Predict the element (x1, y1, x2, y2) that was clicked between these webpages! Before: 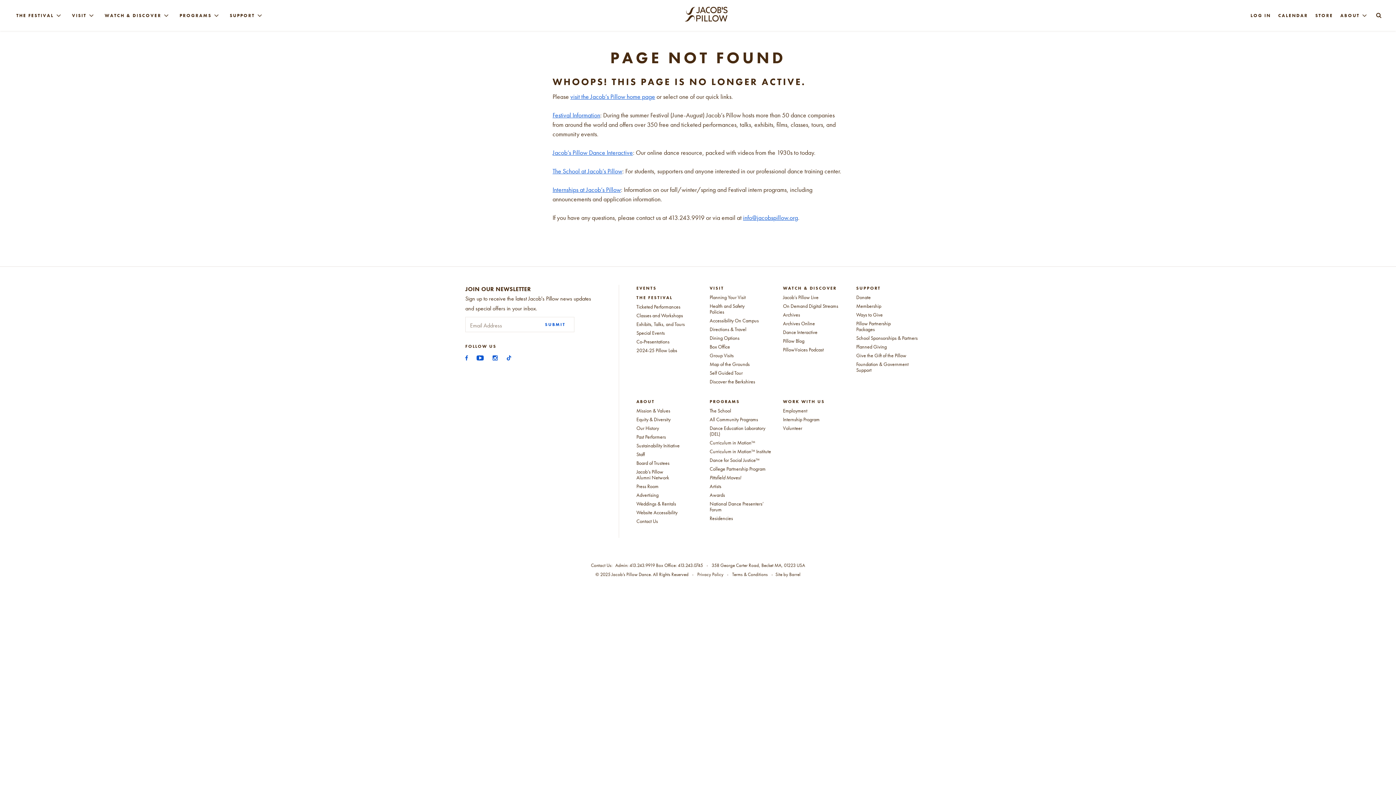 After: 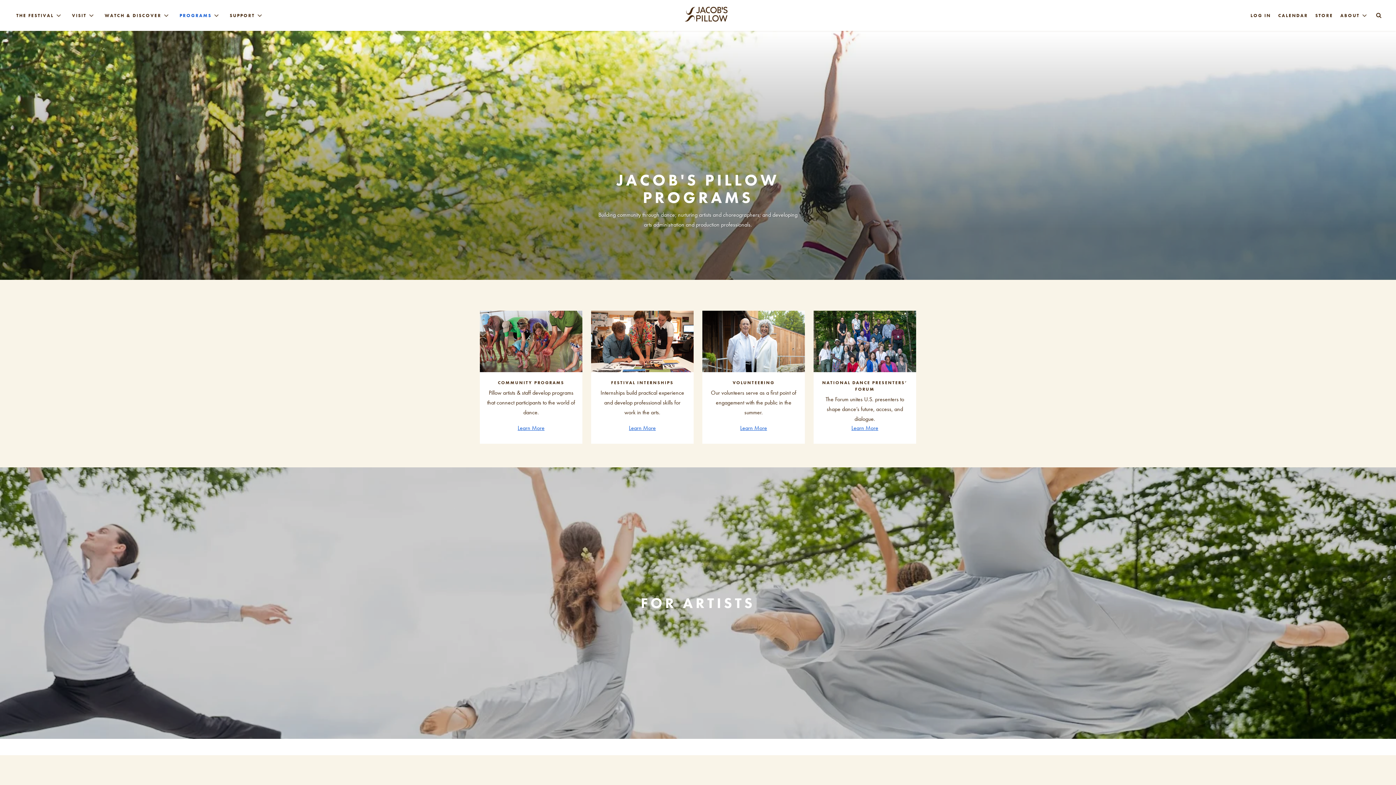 Action: label: PROGRAMS bbox: (179, 6, 211, 24)